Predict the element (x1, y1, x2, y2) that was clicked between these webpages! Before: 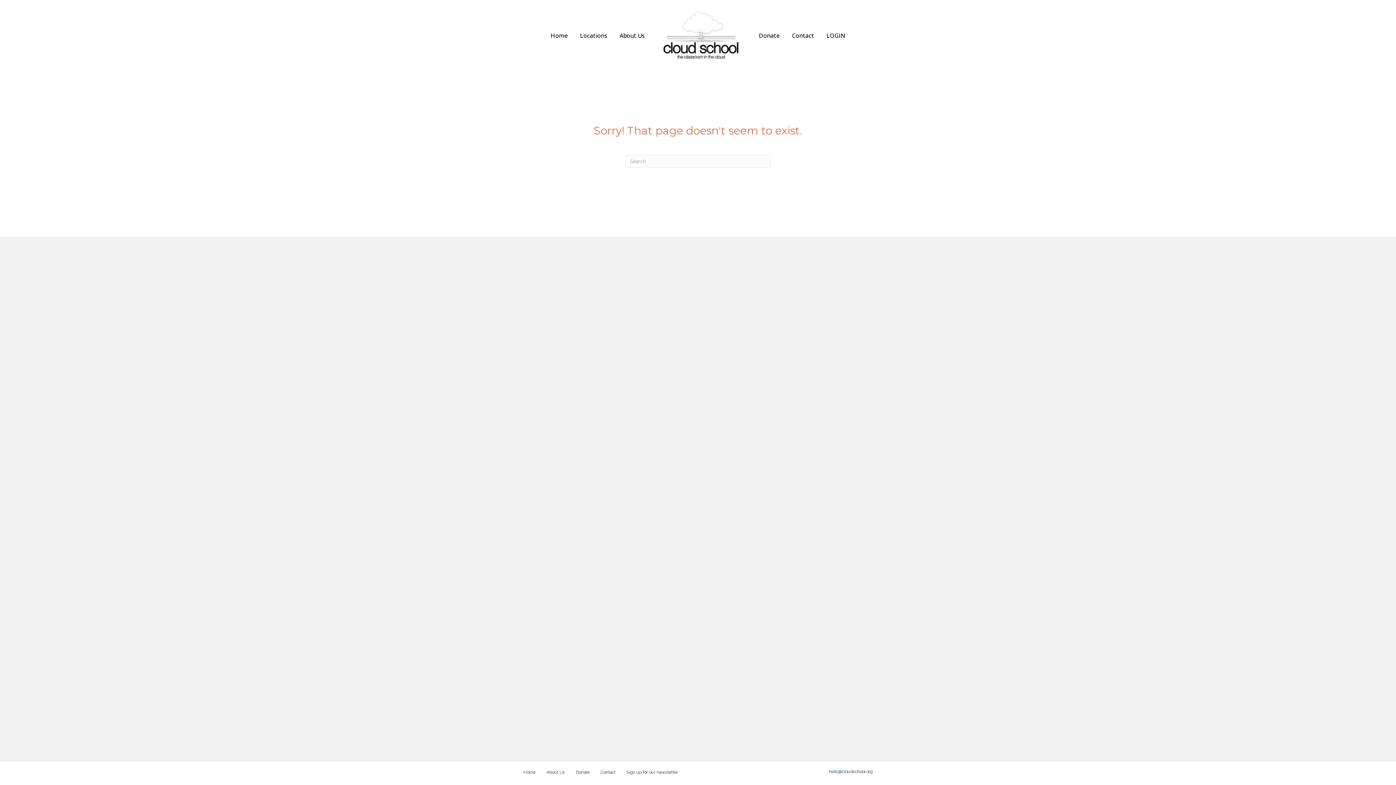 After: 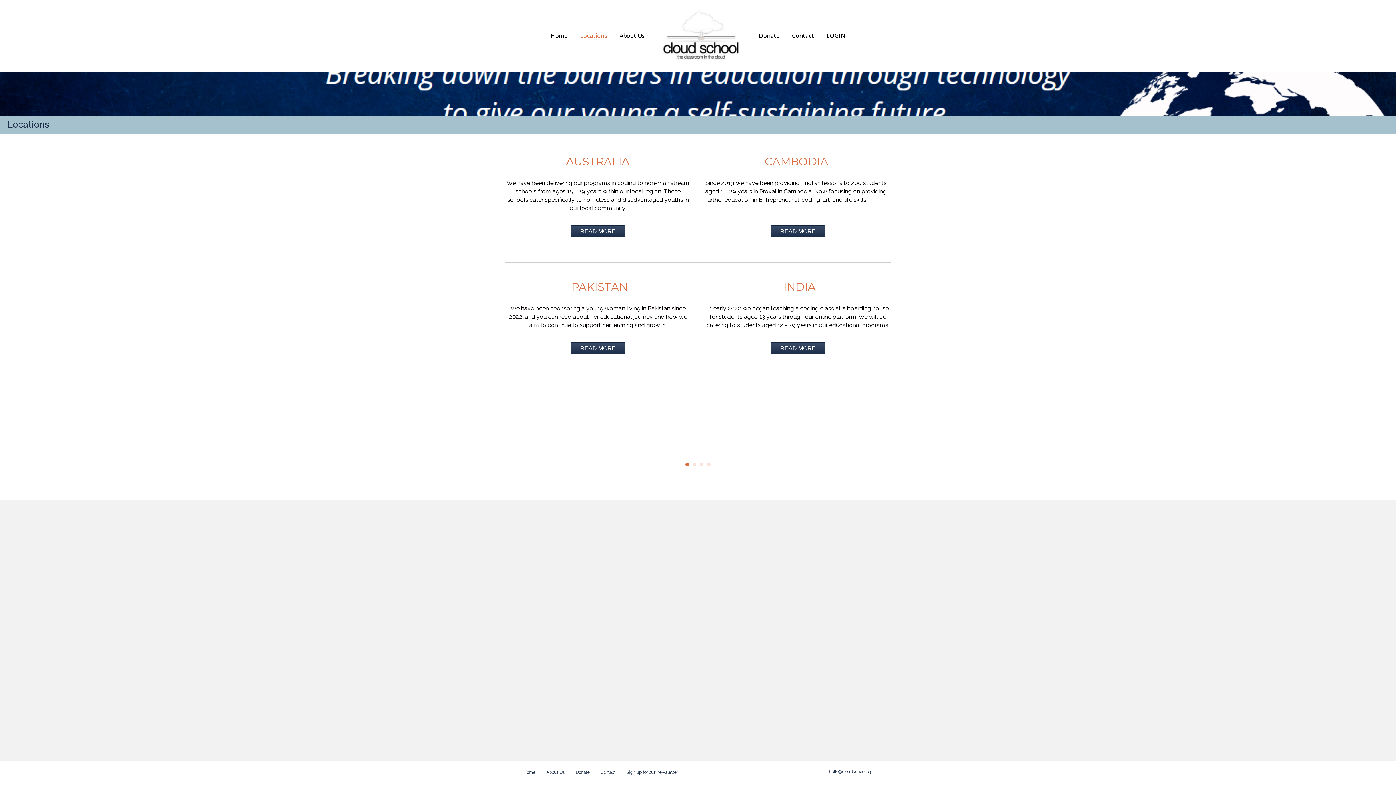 Action: bbox: (574, 26, 612, 45) label: Locations